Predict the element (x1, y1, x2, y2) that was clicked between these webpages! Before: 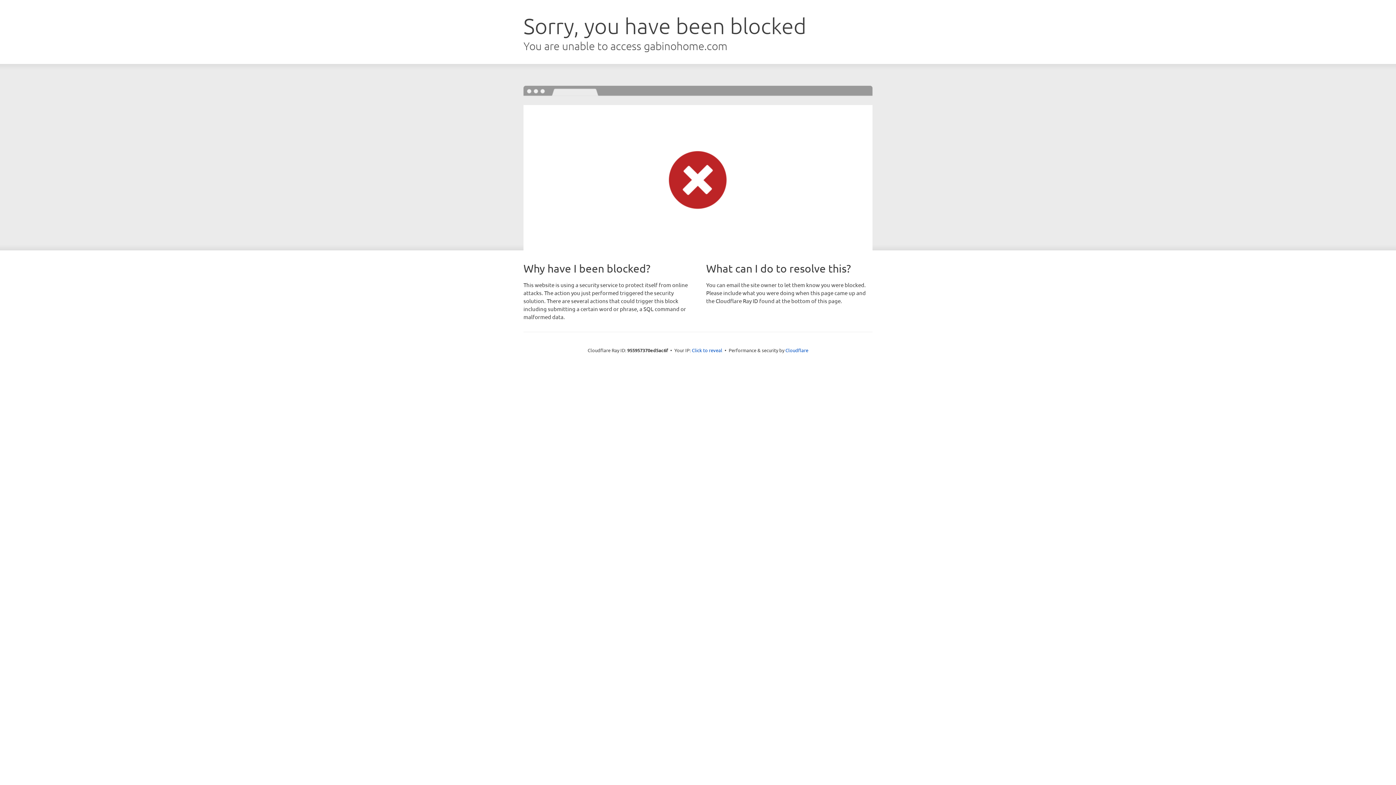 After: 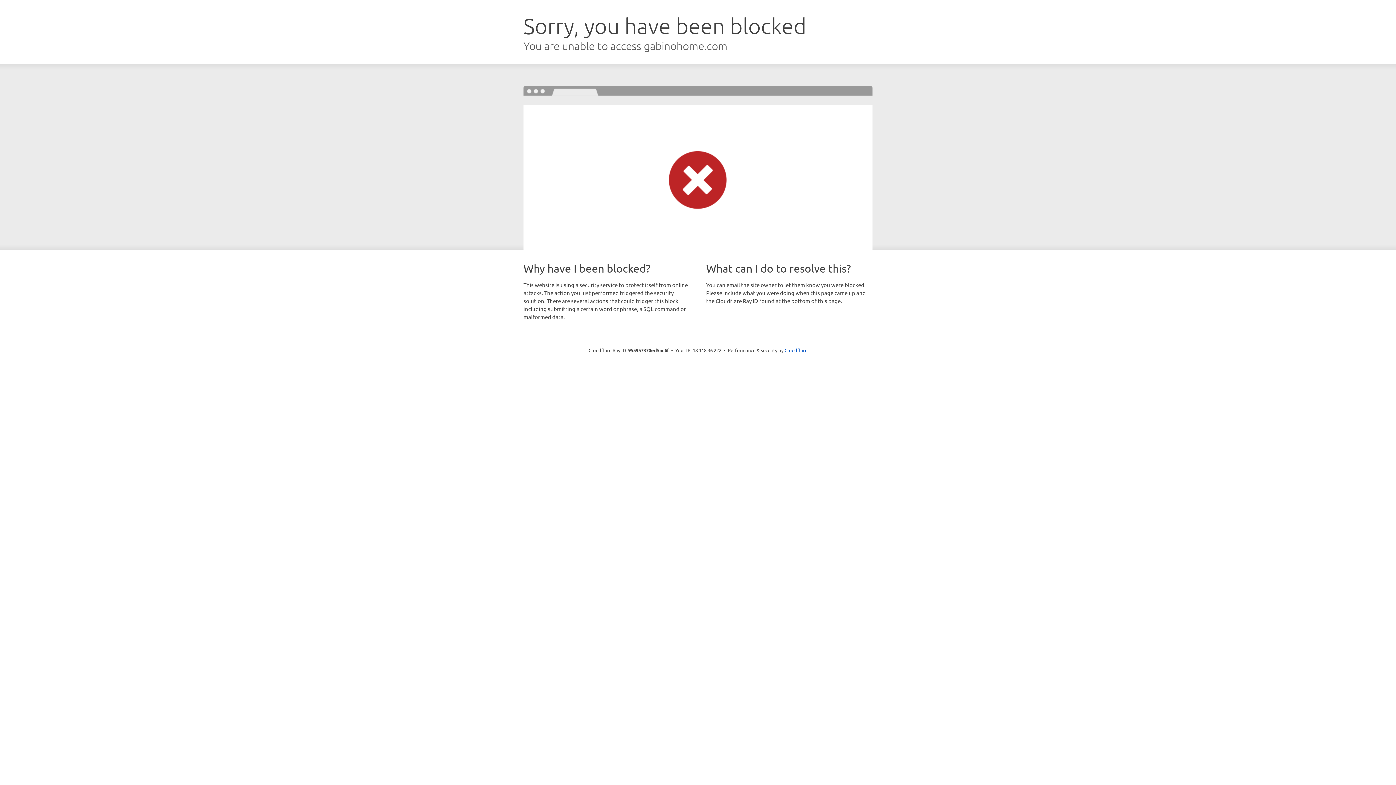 Action: label: Click to reveal bbox: (692, 346, 722, 353)